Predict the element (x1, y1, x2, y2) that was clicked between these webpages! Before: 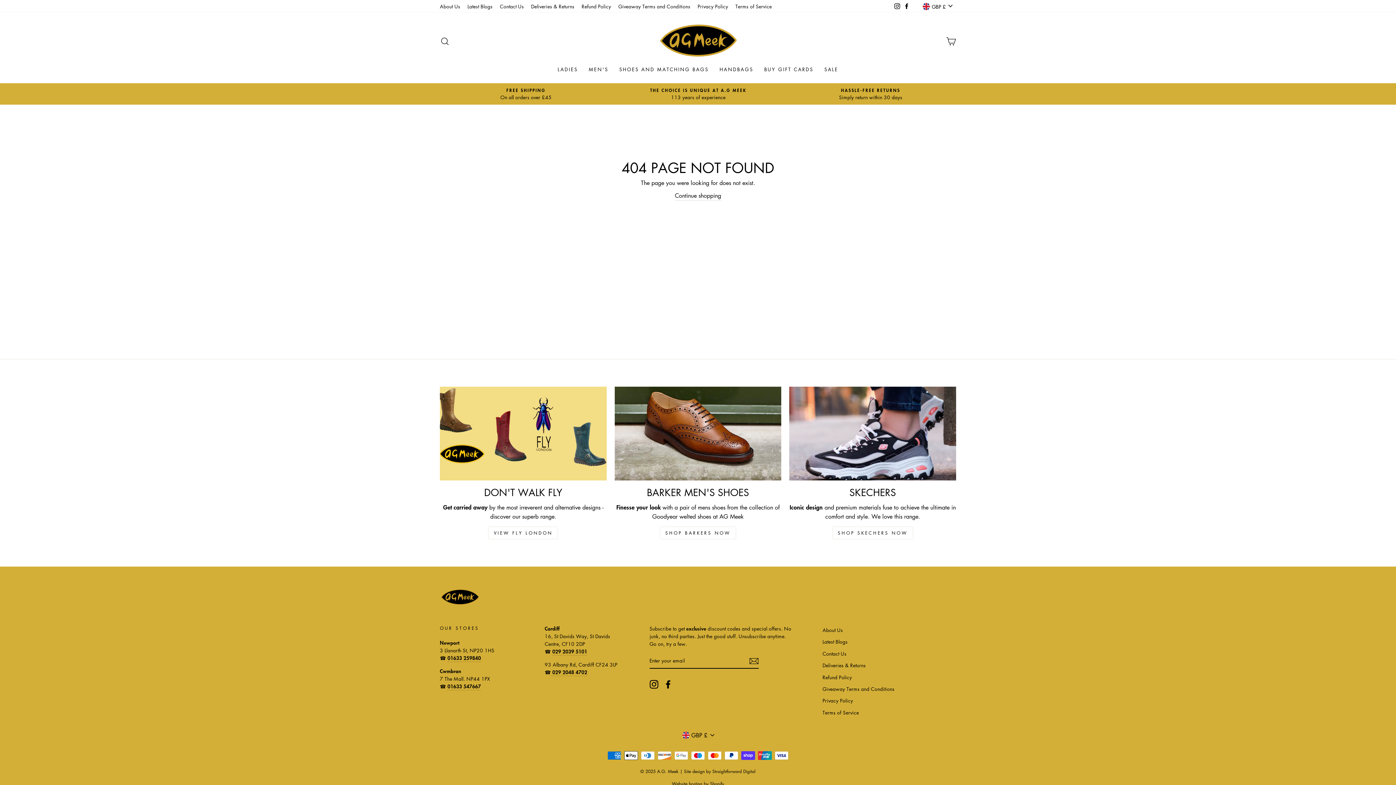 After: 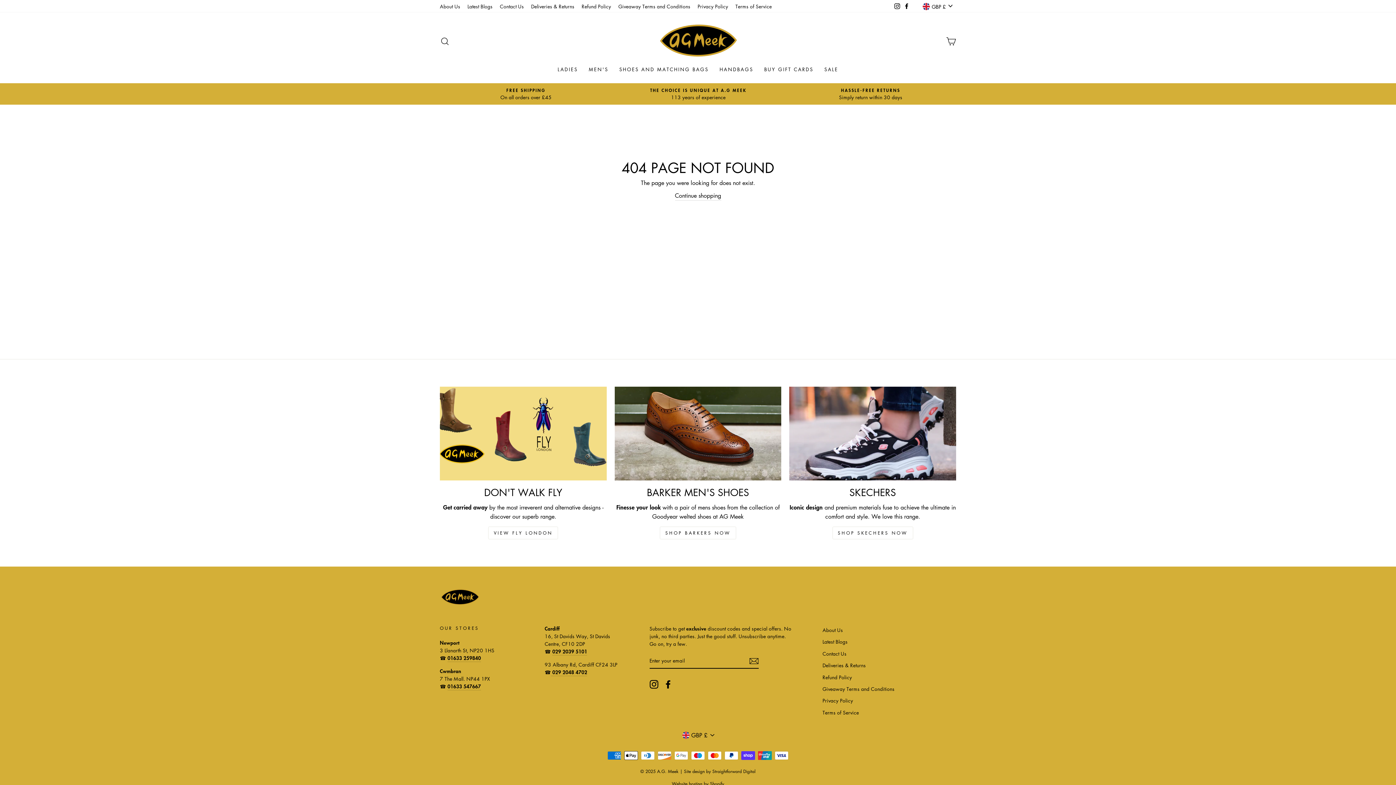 Action: label: Facebook bbox: (663, 679, 672, 688)